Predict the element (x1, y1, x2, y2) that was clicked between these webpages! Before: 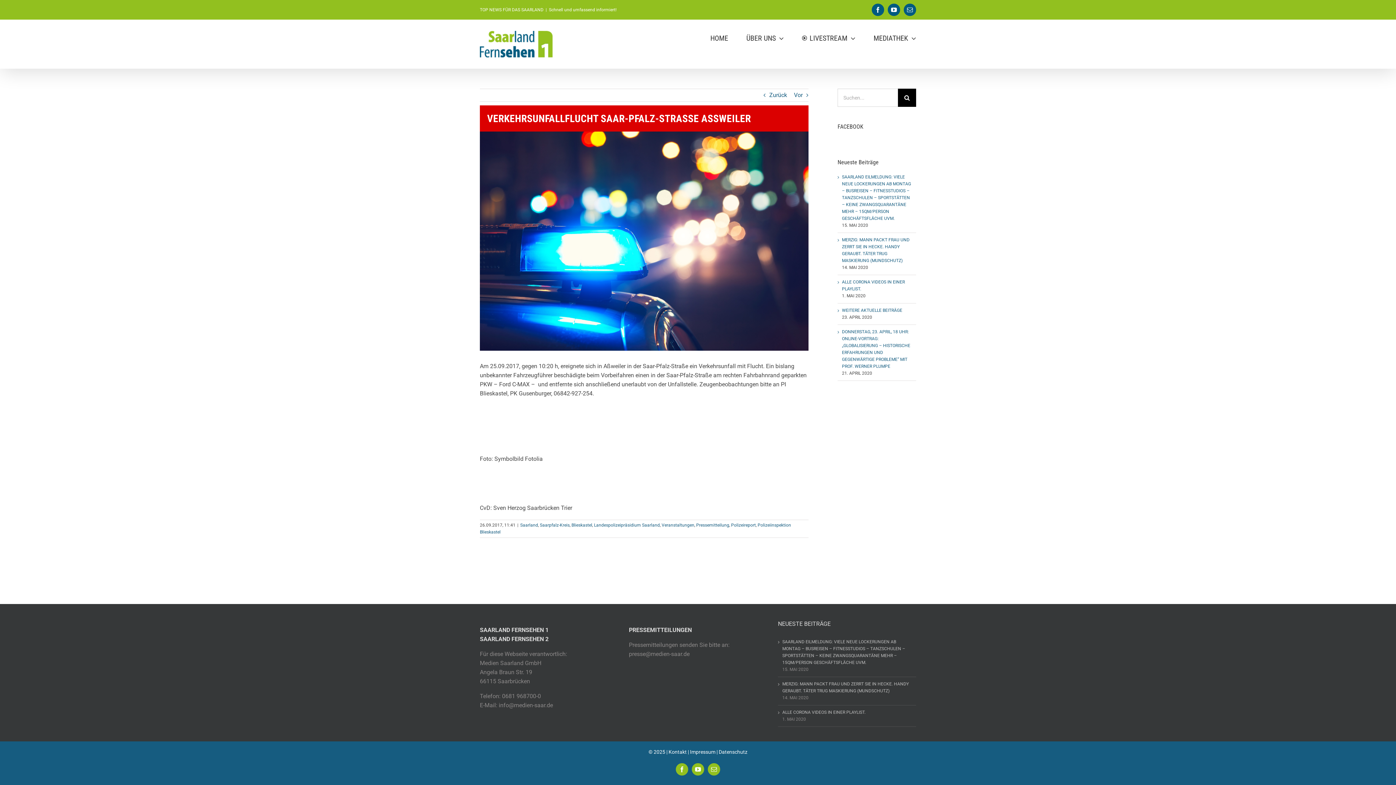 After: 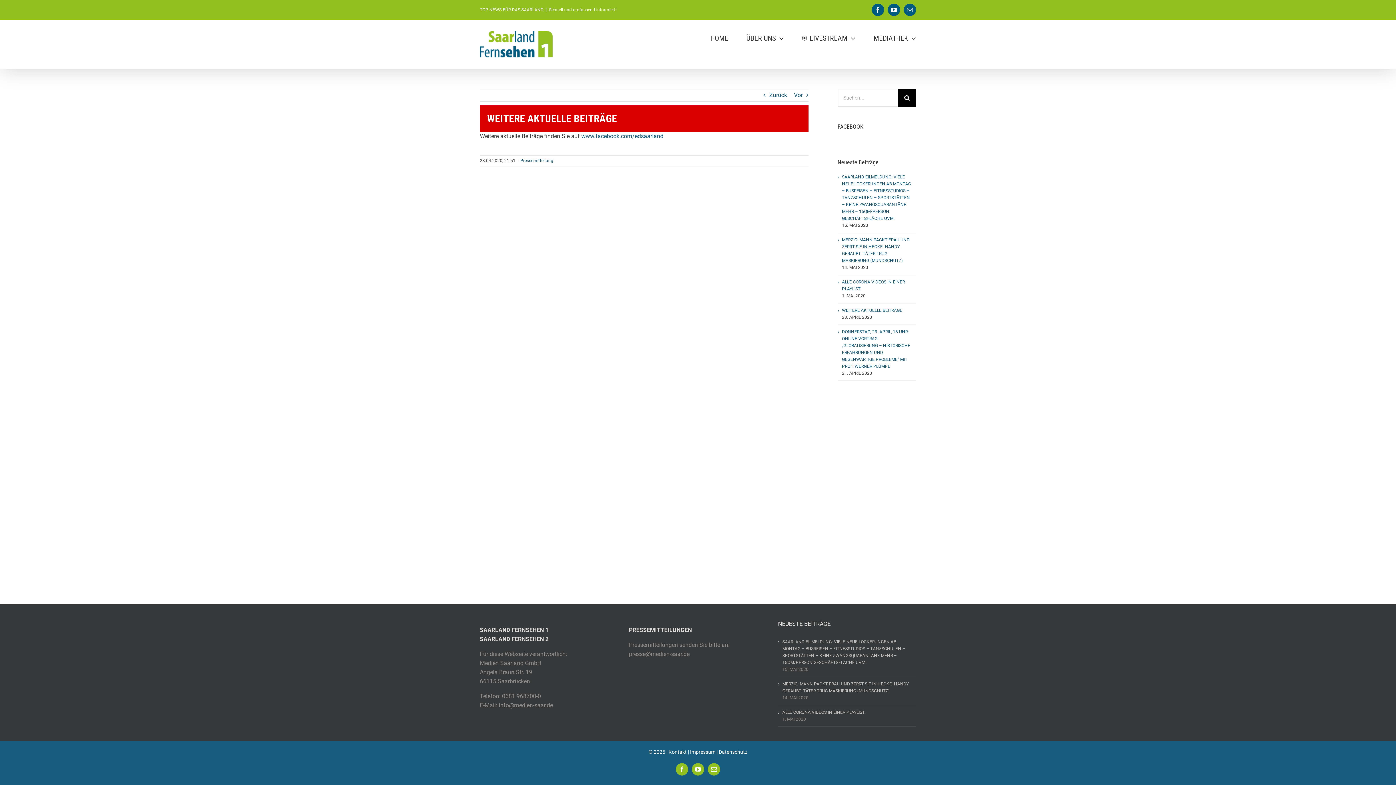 Action: bbox: (842, 307, 902, 312) label: WEITERE AKTUELLE BEITRÄGE